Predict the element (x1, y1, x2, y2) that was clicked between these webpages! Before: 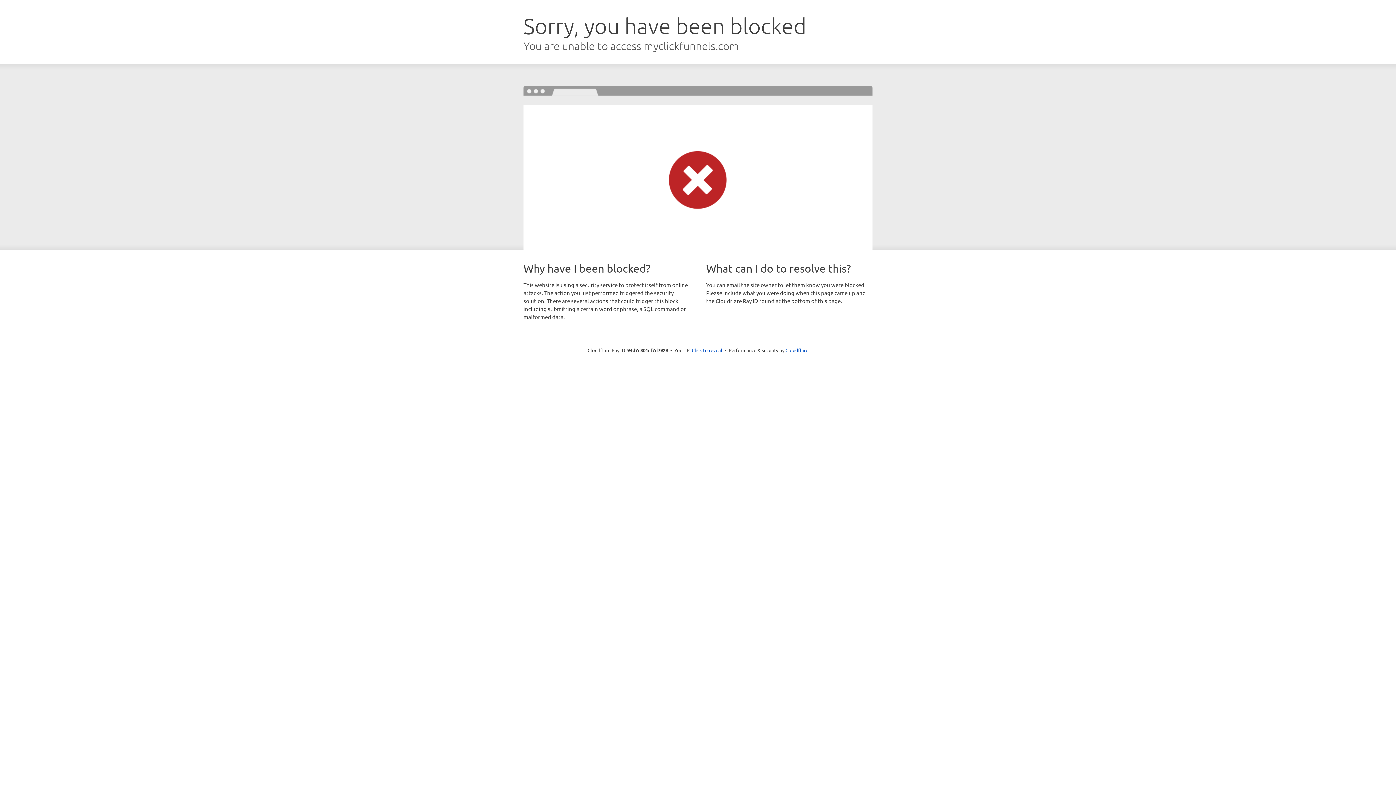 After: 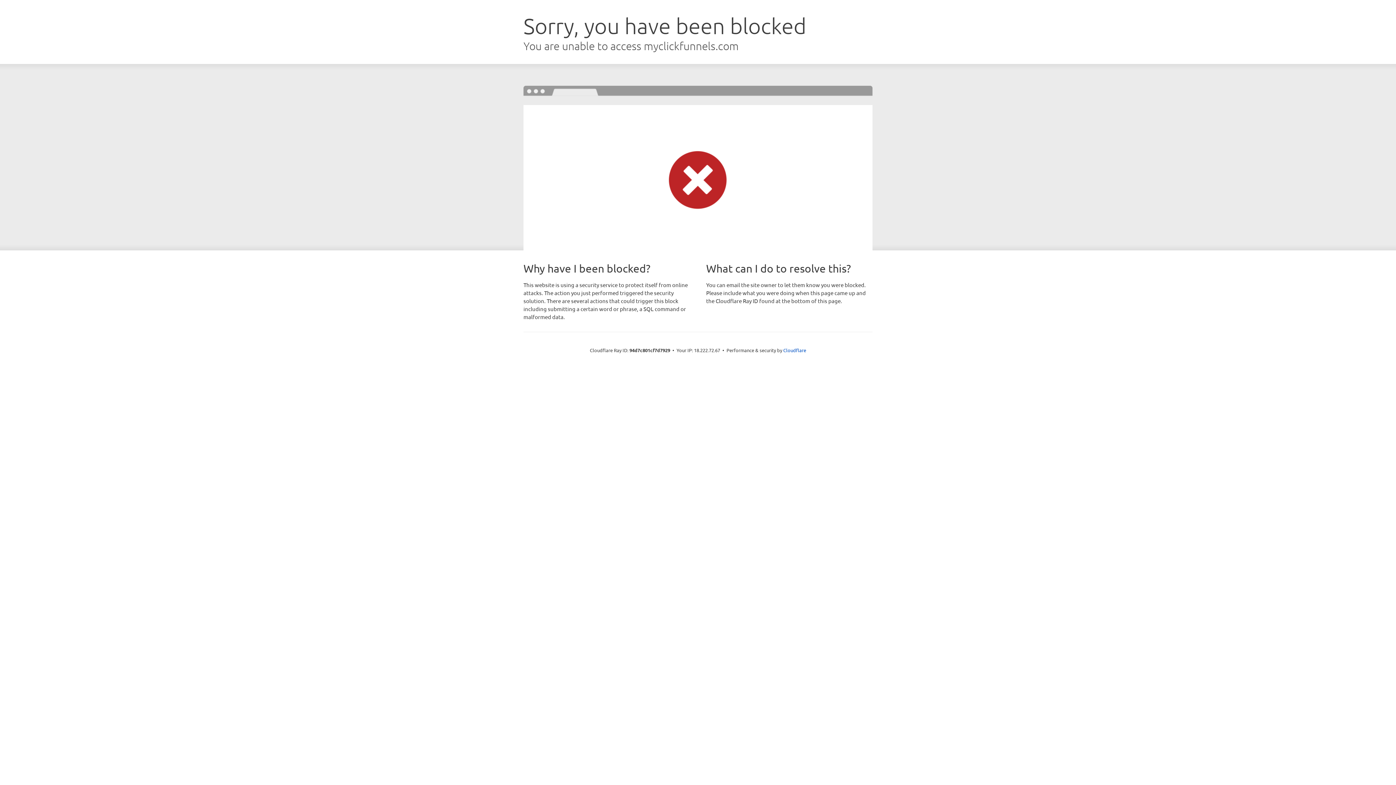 Action: bbox: (692, 346, 722, 353) label: Click to reveal